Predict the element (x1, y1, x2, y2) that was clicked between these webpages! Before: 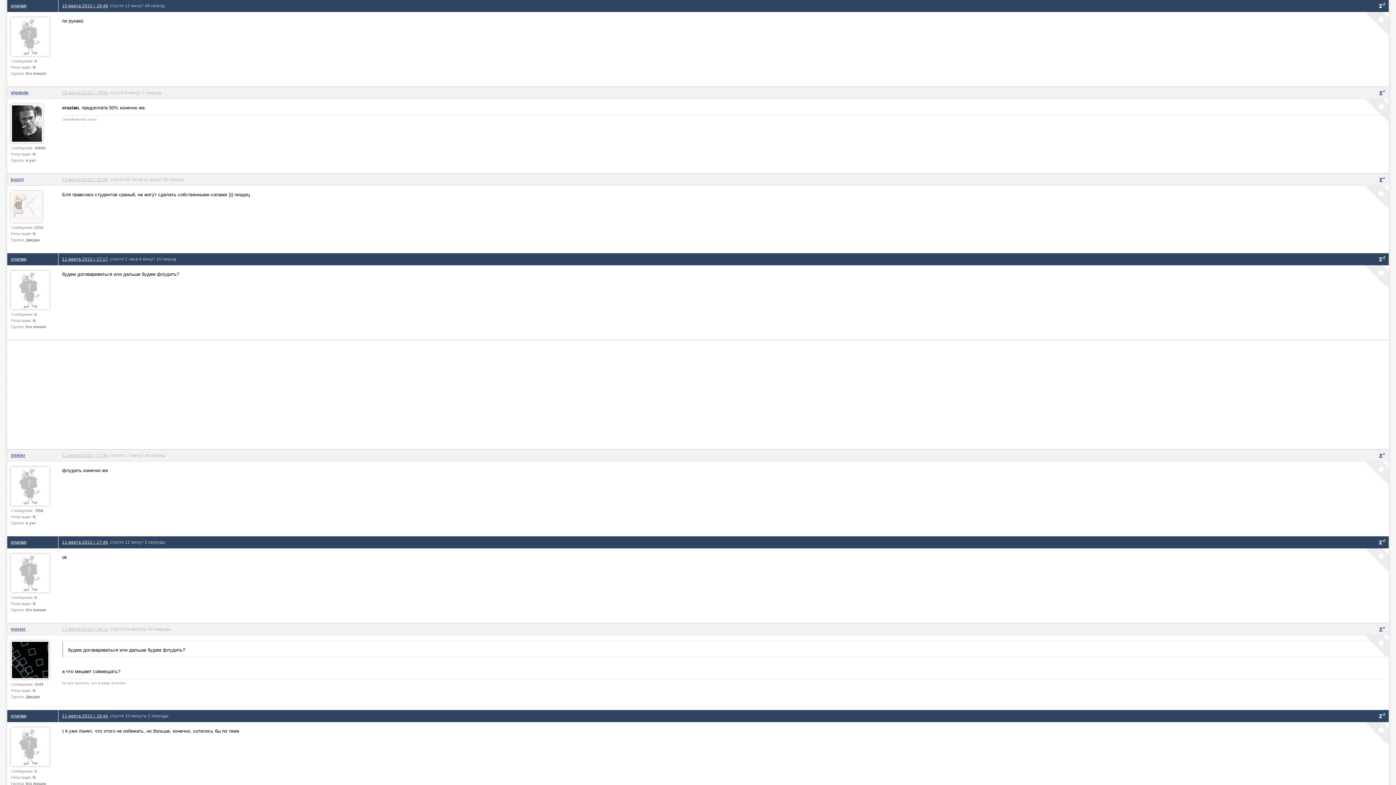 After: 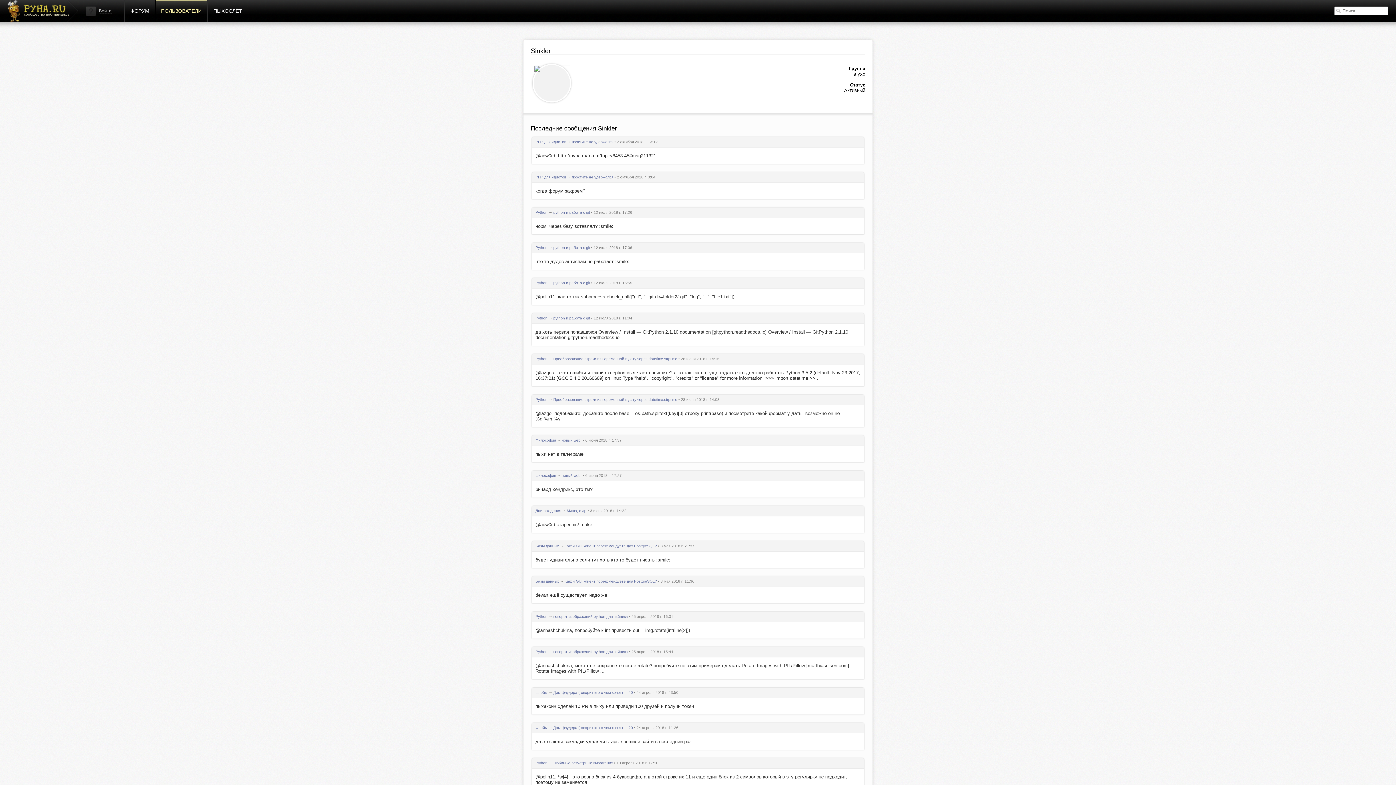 Action: bbox: (10, 501, 49, 506)